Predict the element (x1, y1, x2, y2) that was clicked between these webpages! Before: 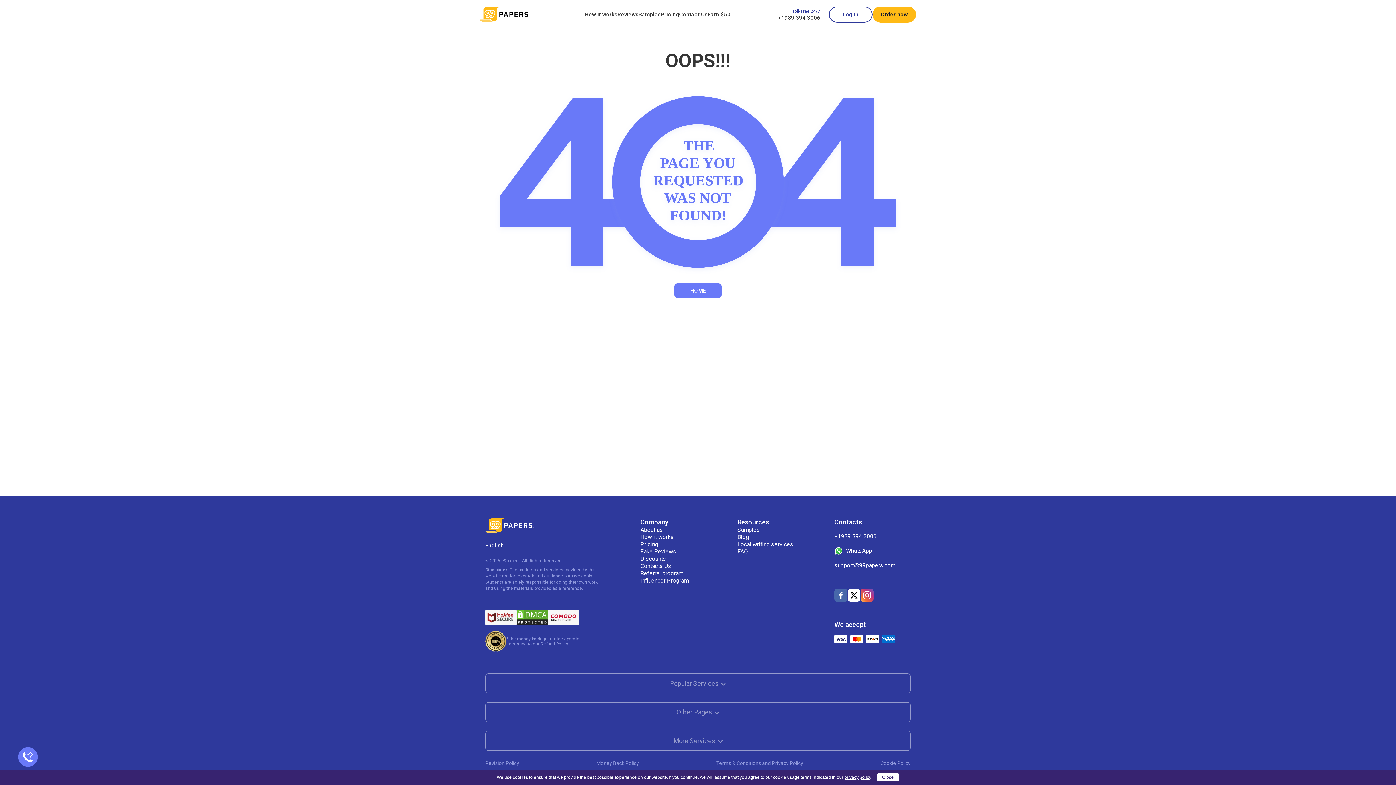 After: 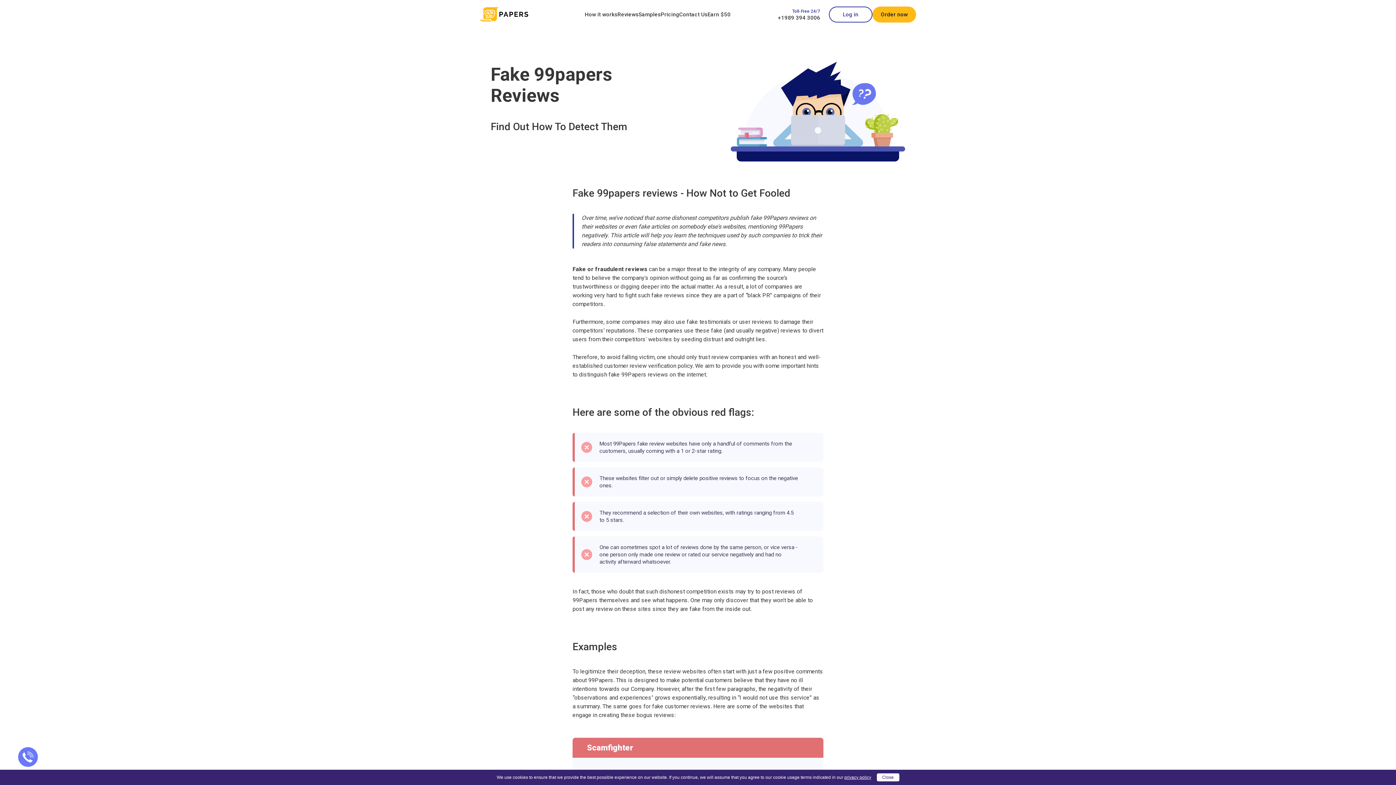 Action: label: Fake Reviews bbox: (640, 548, 676, 555)